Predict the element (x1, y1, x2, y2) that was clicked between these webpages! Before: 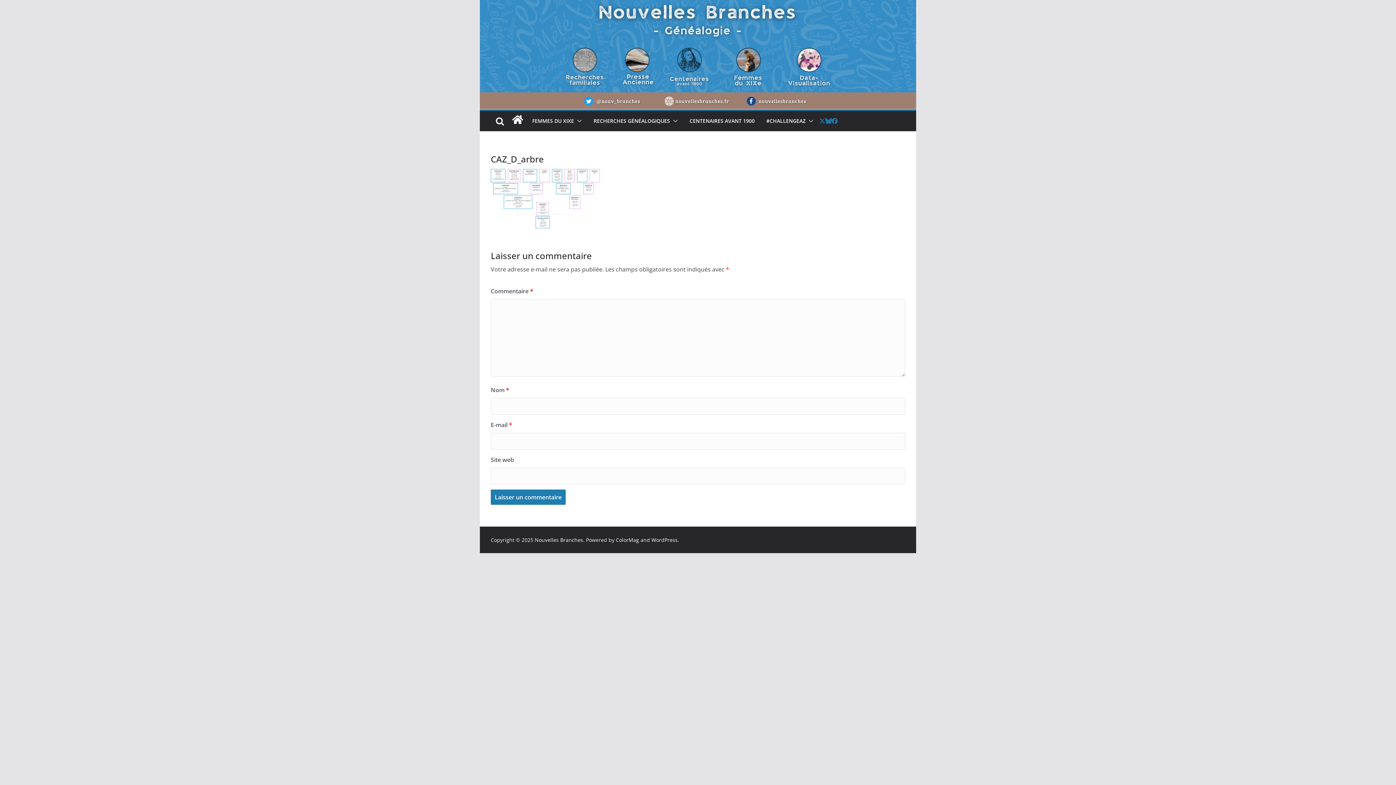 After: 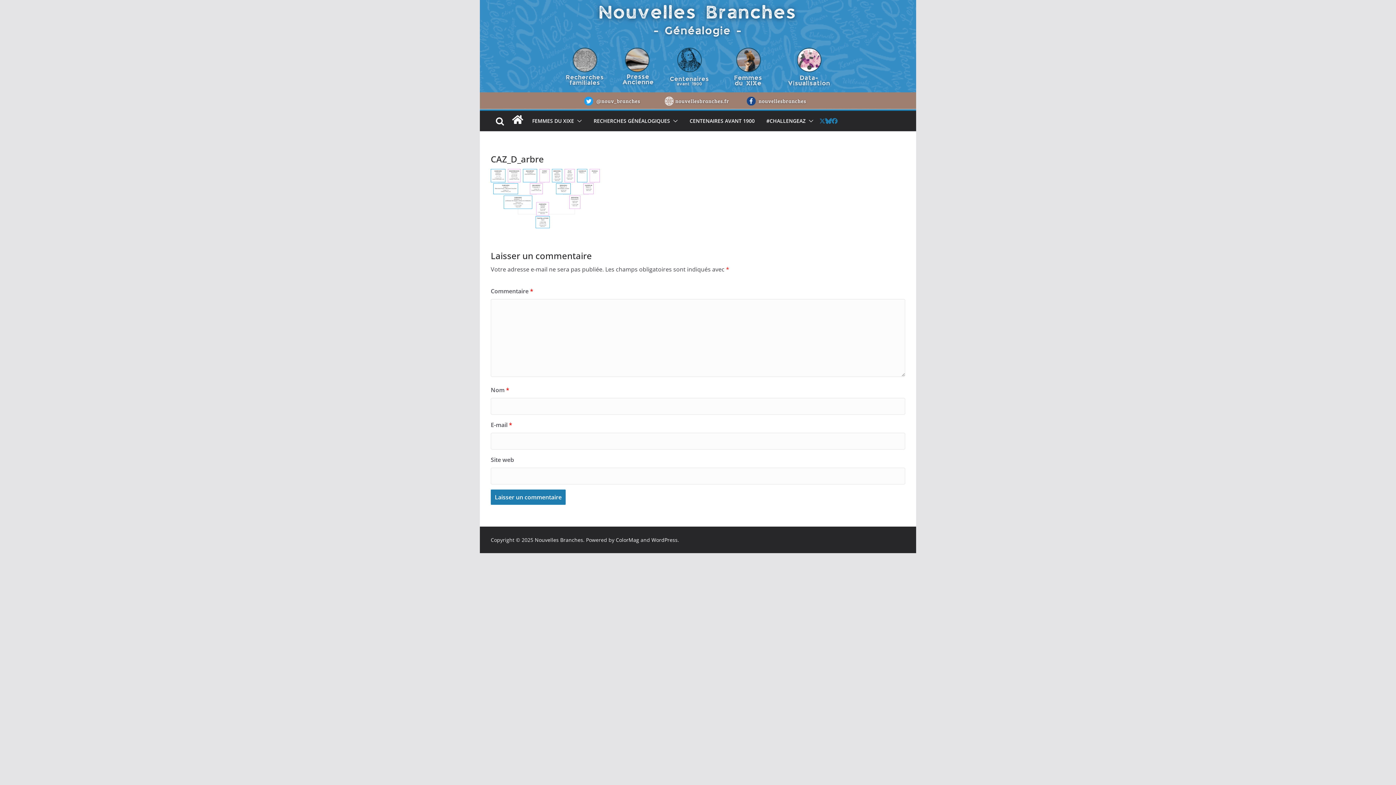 Action: bbox: (819, 116, 825, 126)